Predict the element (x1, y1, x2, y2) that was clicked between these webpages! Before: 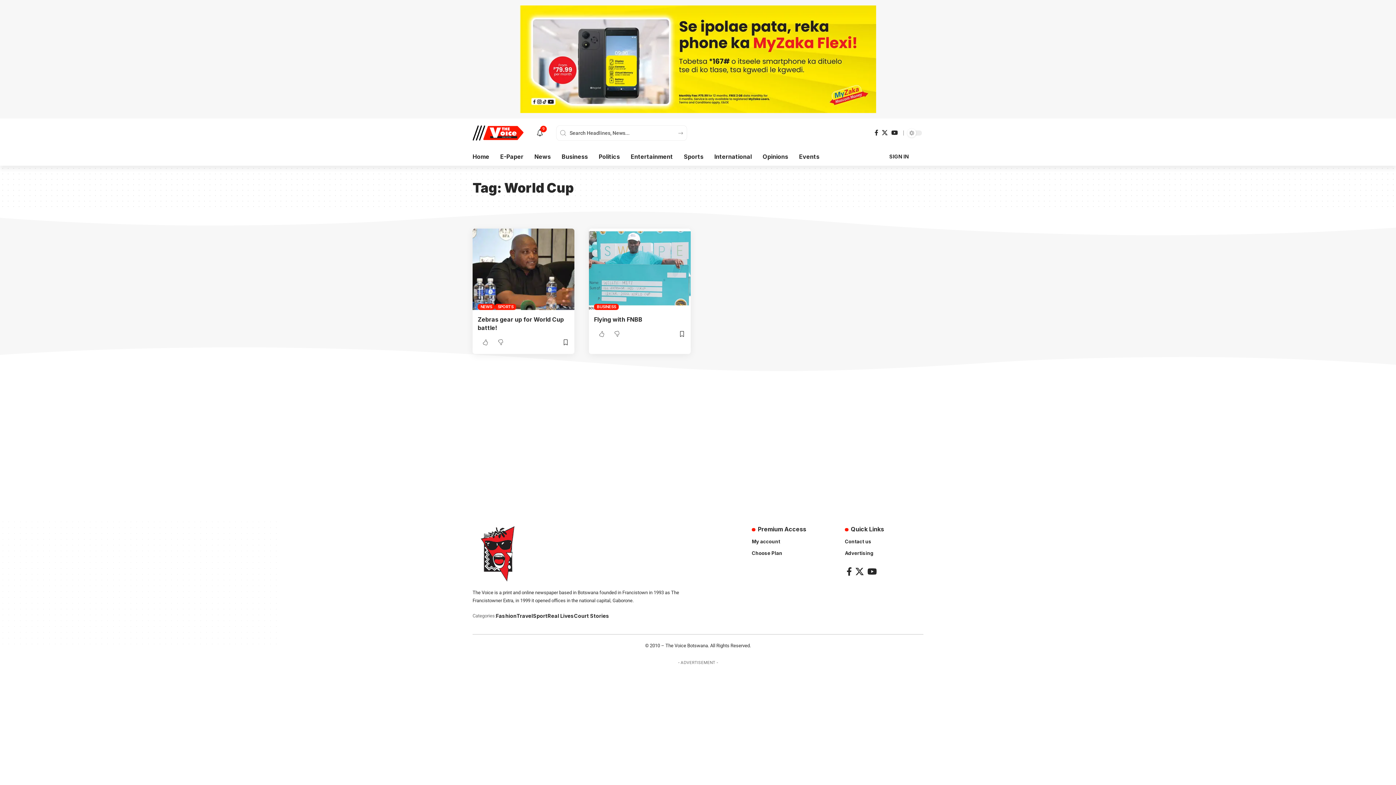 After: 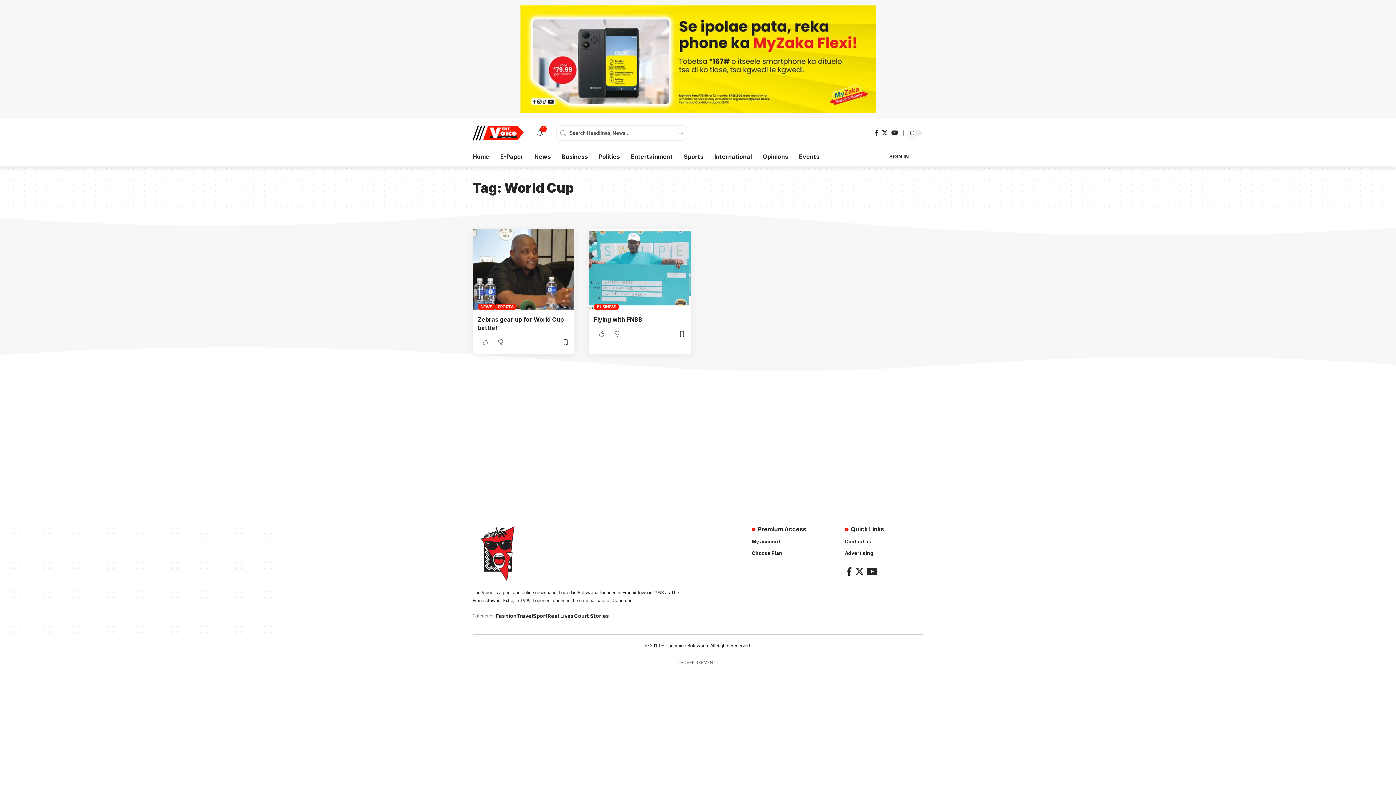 Action: bbox: (865, 564, 878, 579) label: YouTube